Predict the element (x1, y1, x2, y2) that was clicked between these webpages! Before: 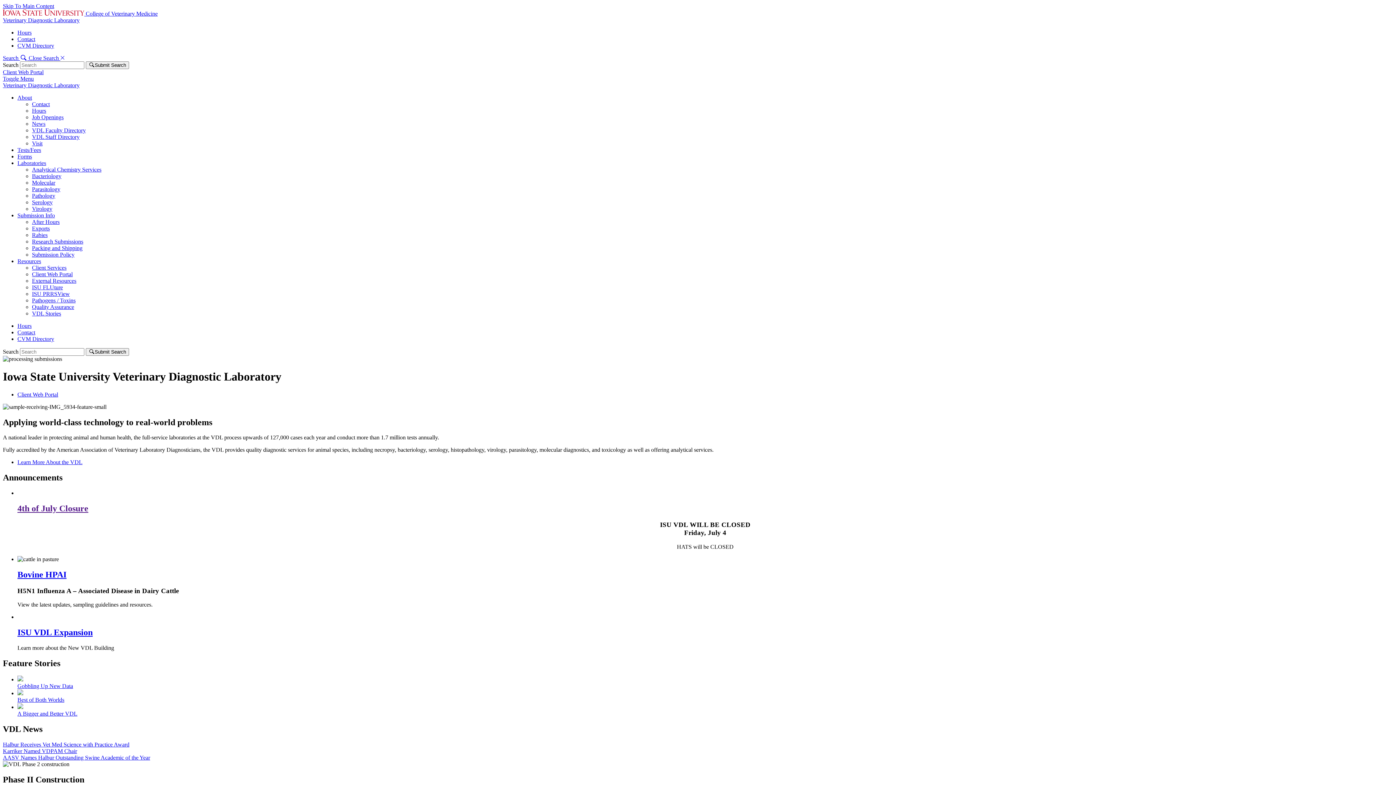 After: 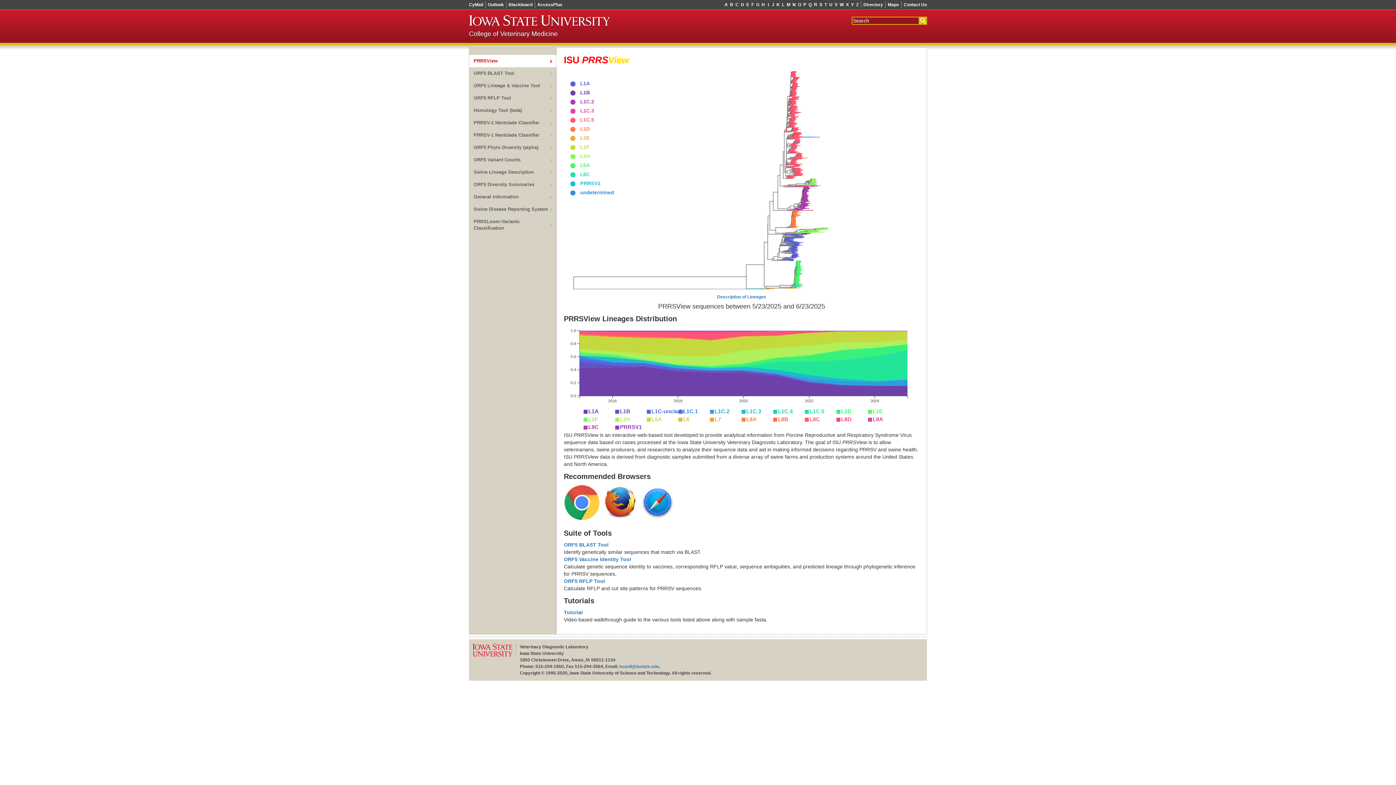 Action: label: ISU PRRSView bbox: (32, 290, 69, 297)